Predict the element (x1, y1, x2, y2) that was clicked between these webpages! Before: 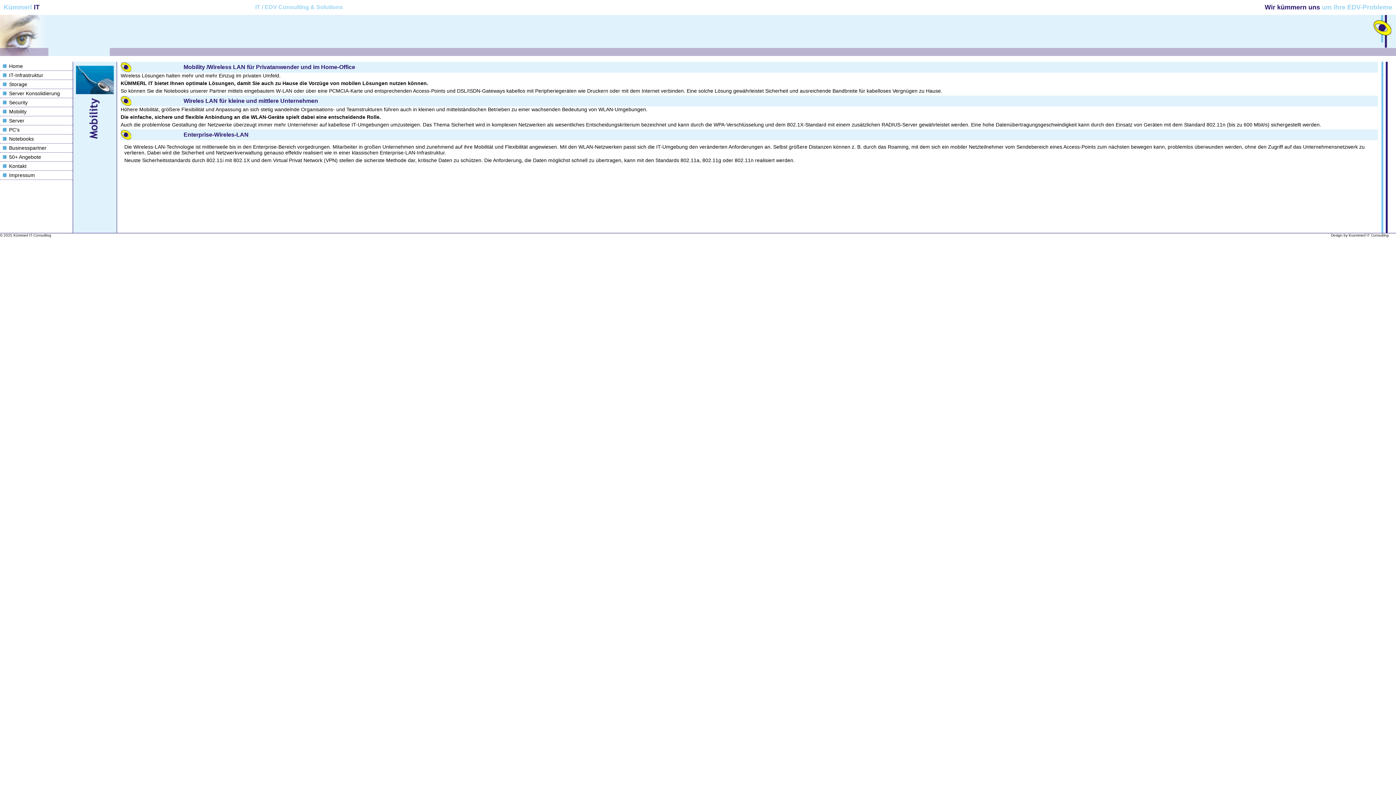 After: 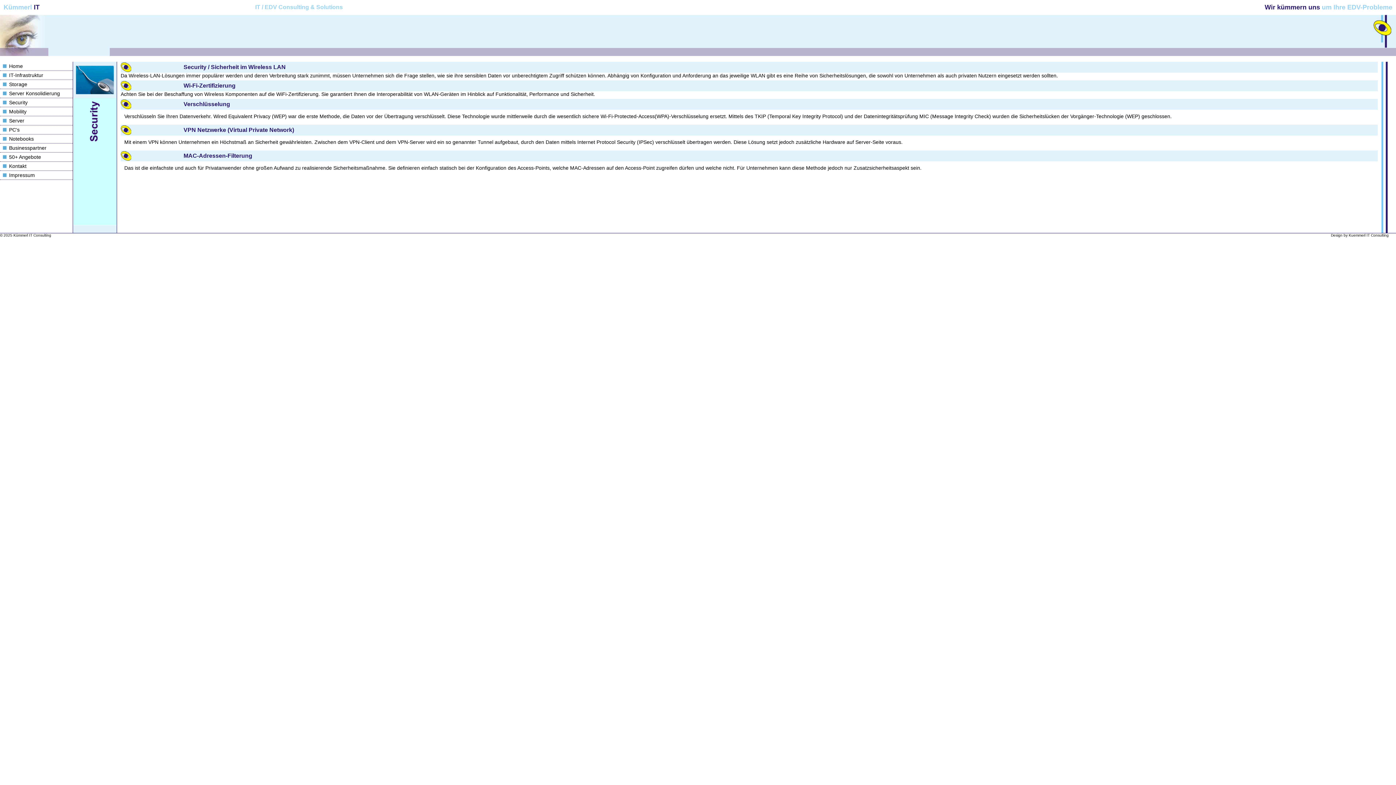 Action: bbox: (9, 99, 27, 105) label: Security